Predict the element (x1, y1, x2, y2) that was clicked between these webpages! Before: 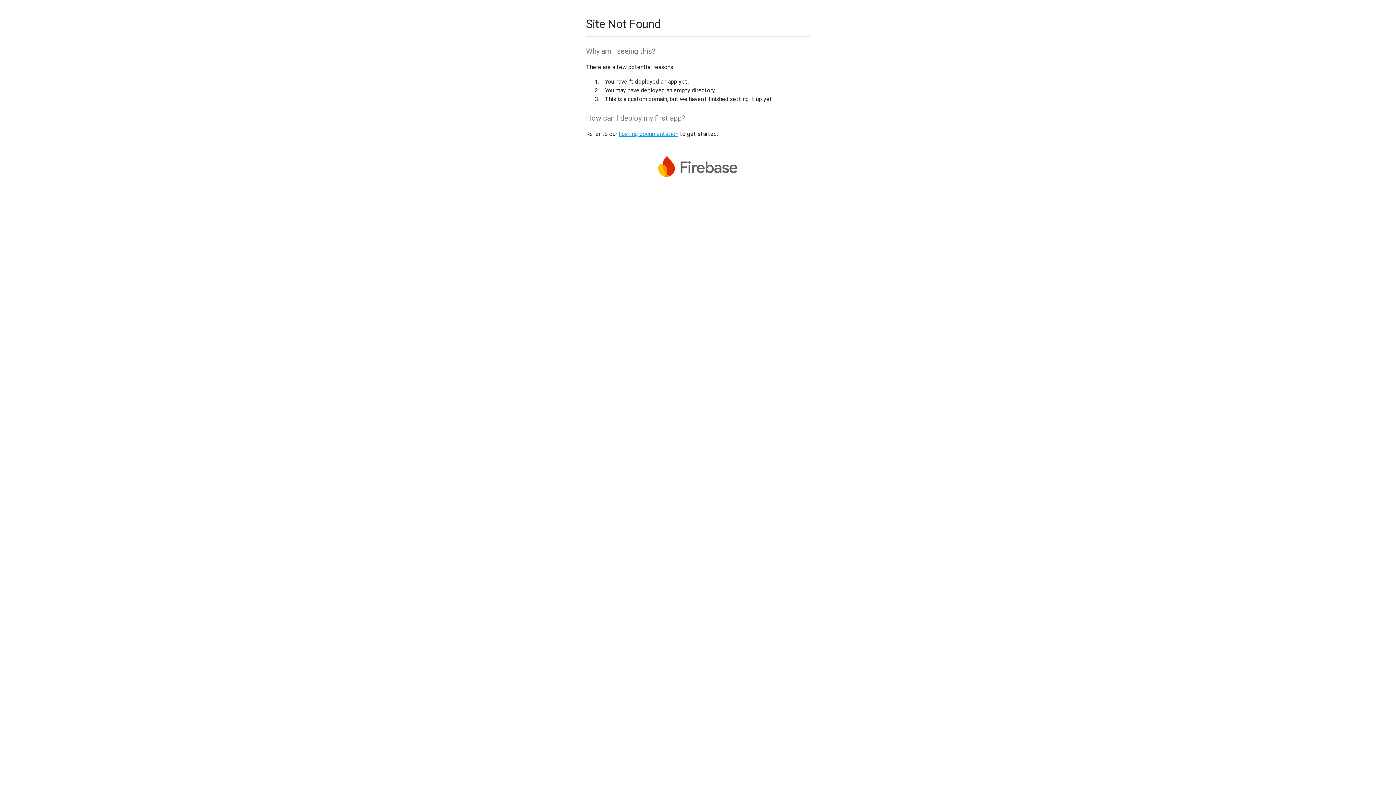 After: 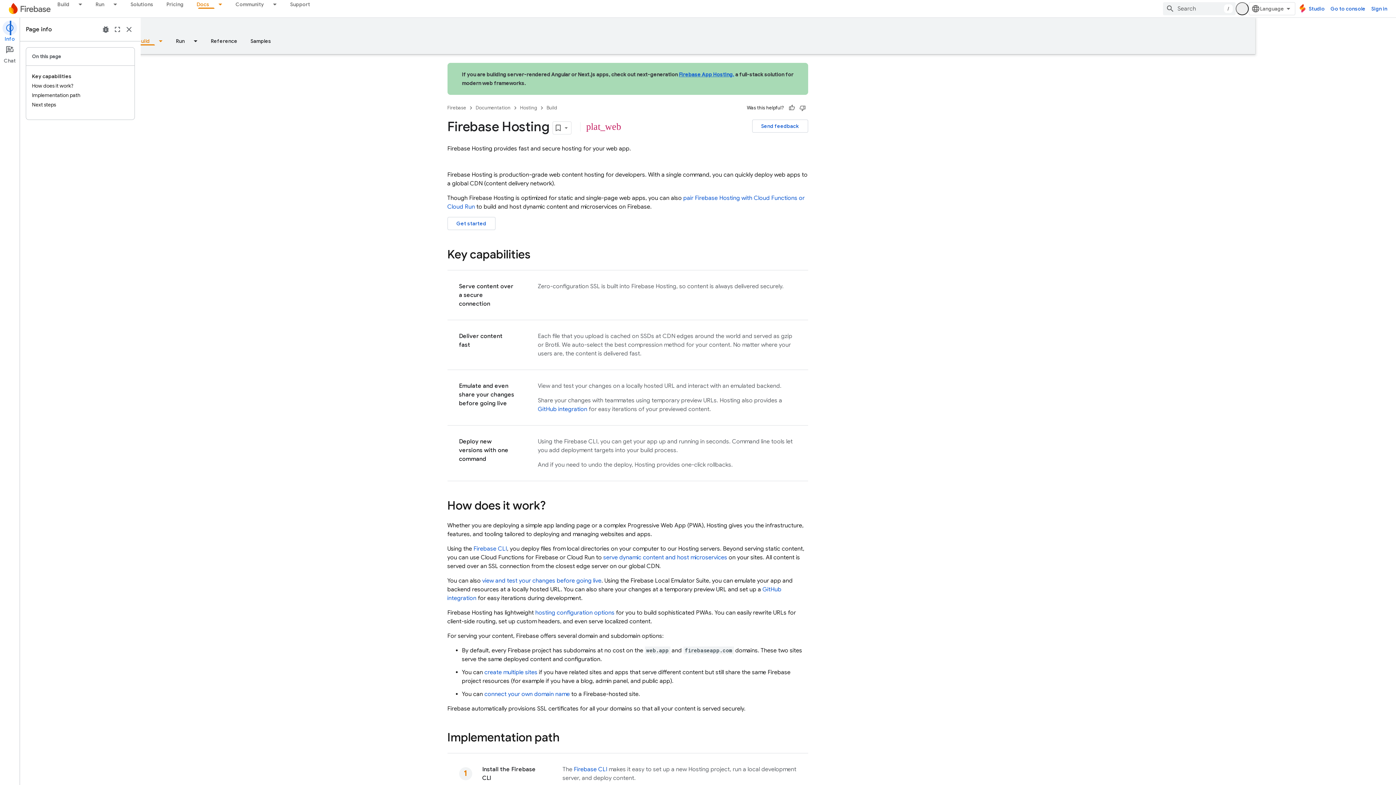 Action: label: hosting documentation bbox: (618, 130, 678, 137)